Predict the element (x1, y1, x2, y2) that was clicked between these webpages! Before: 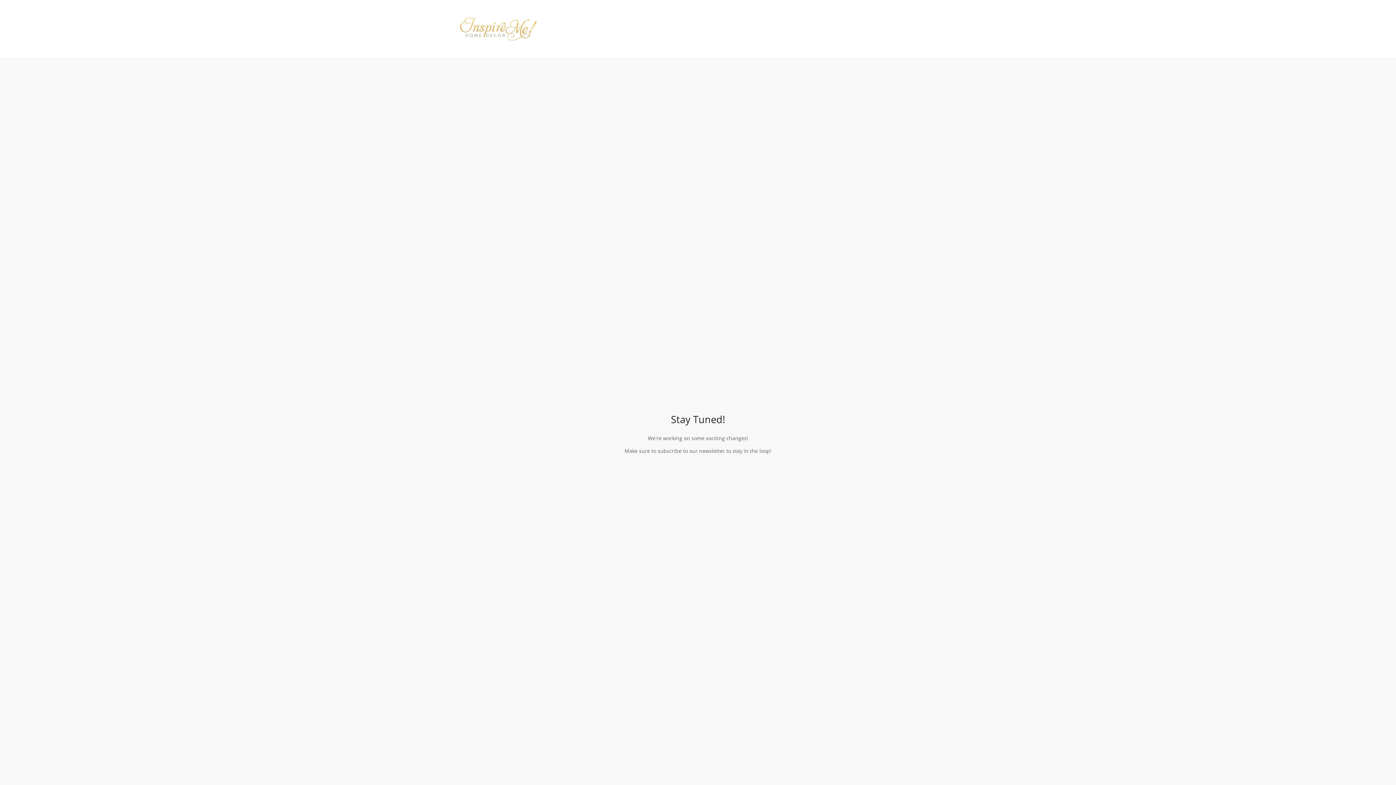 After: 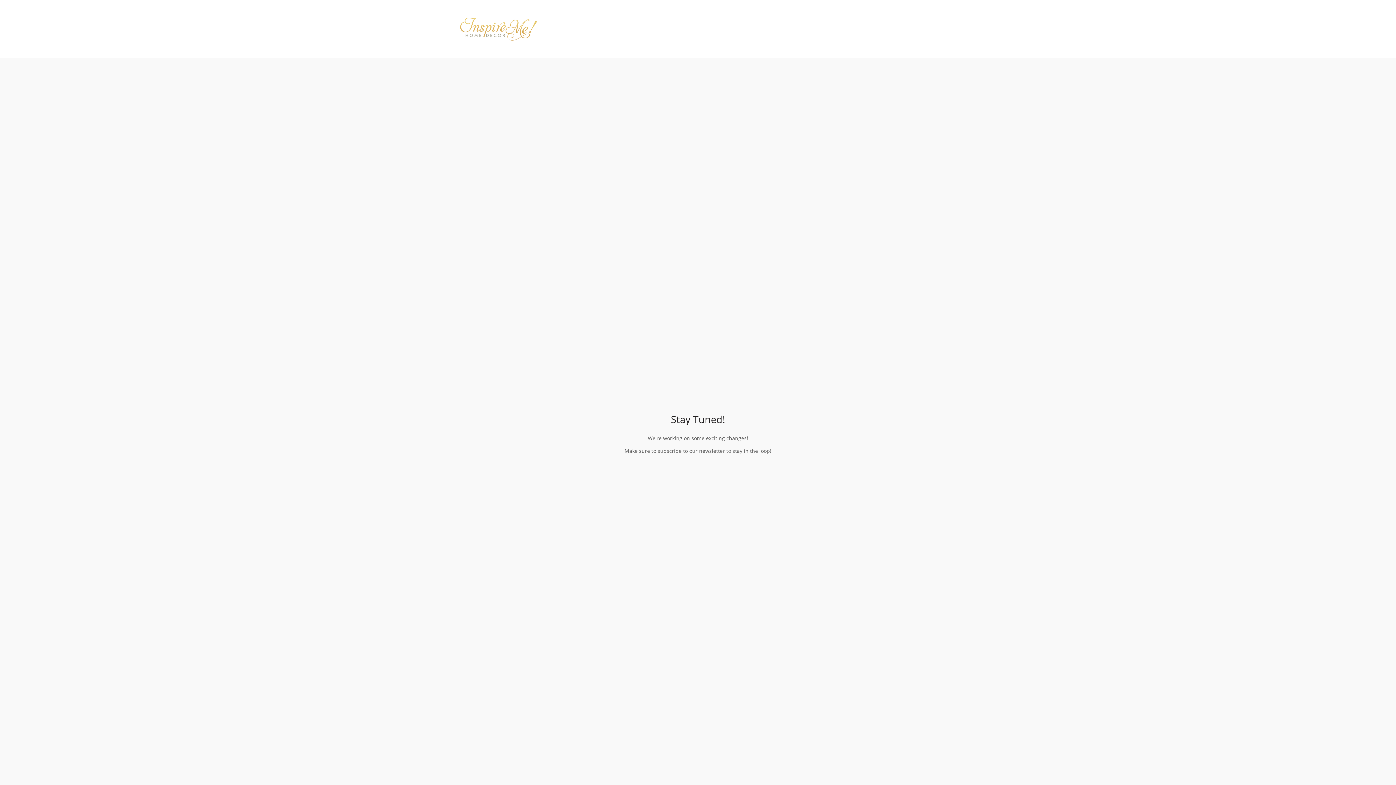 Action: bbox: (443, 10, 552, 46)